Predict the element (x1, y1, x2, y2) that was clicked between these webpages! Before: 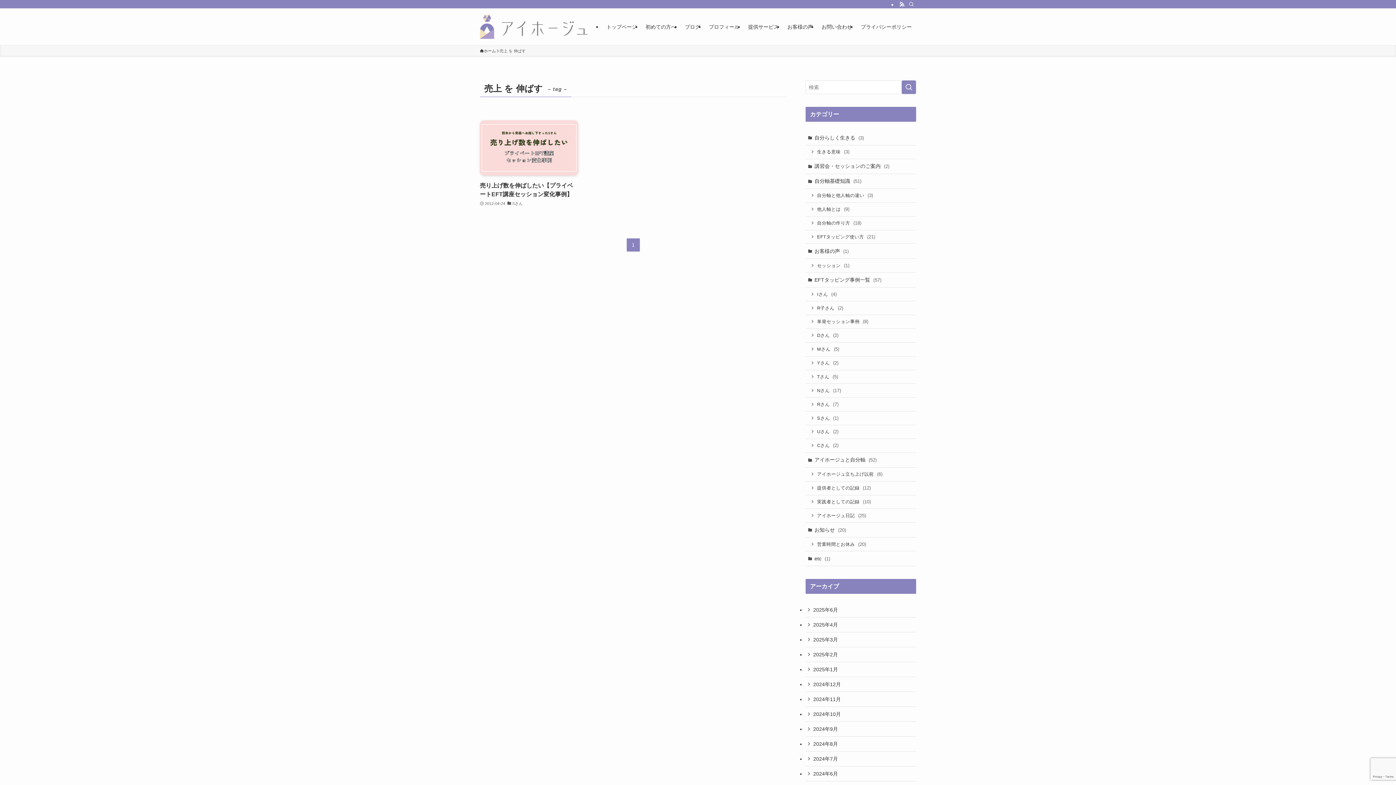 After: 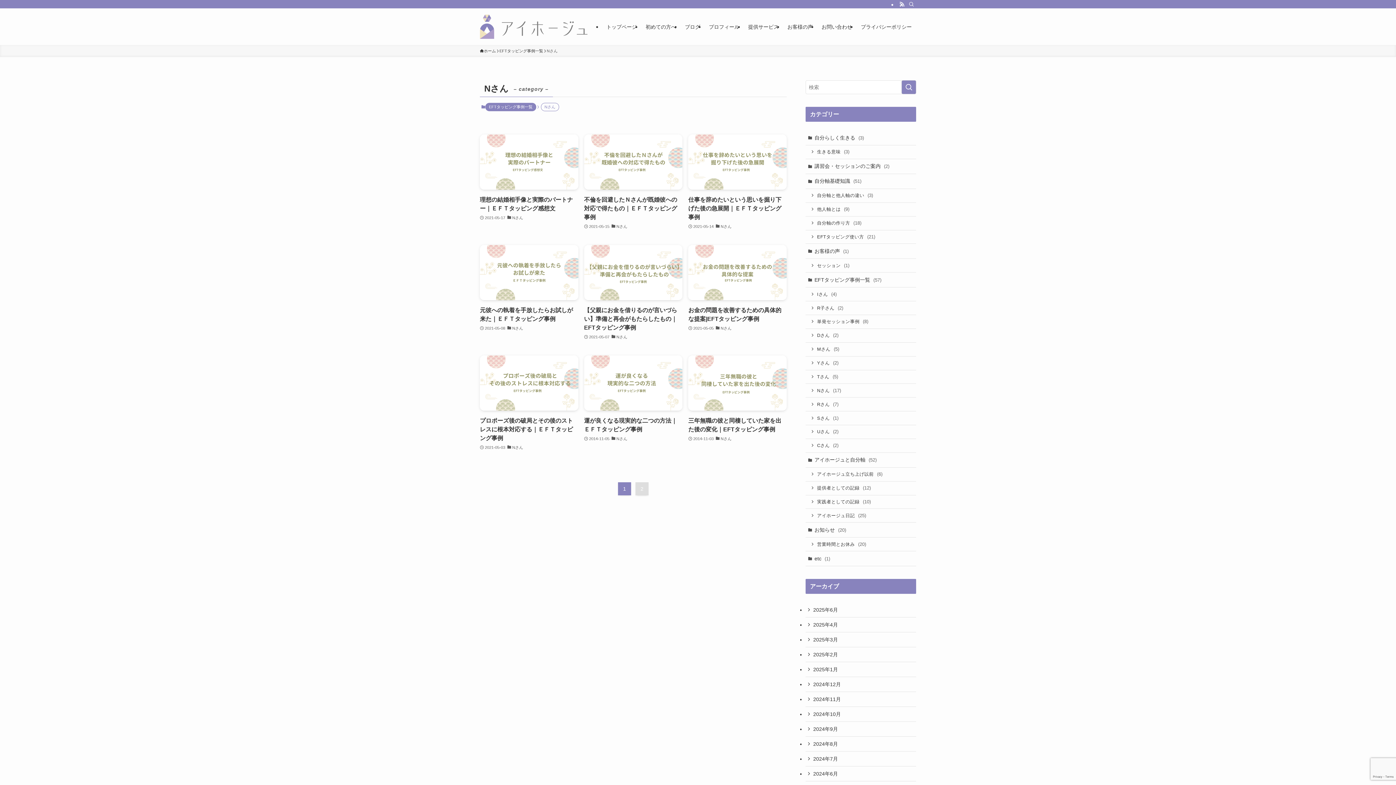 Action: bbox: (805, 384, 916, 397) label: Nさん (17)